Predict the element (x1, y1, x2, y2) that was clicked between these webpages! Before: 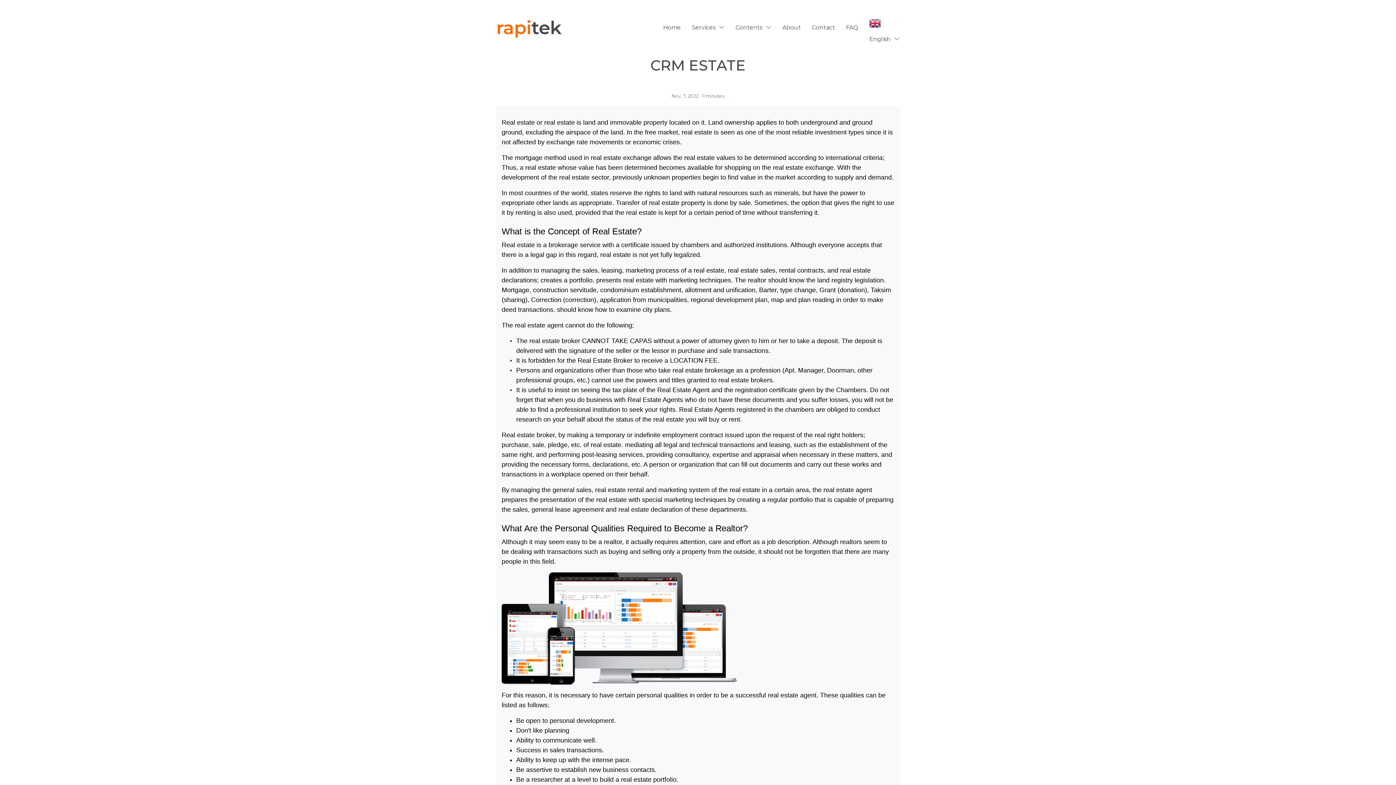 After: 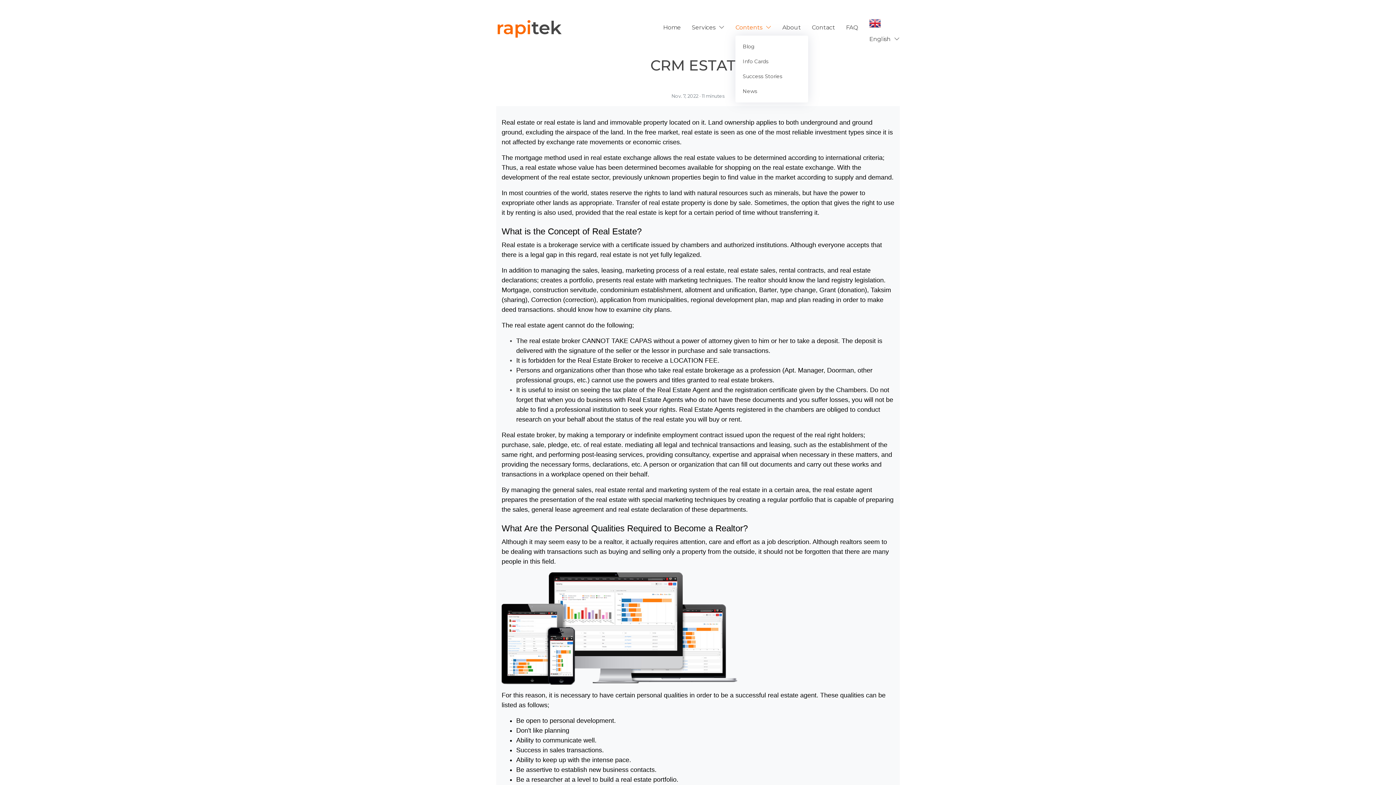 Action: label: Contents  bbox: (724, 19, 771, 35)